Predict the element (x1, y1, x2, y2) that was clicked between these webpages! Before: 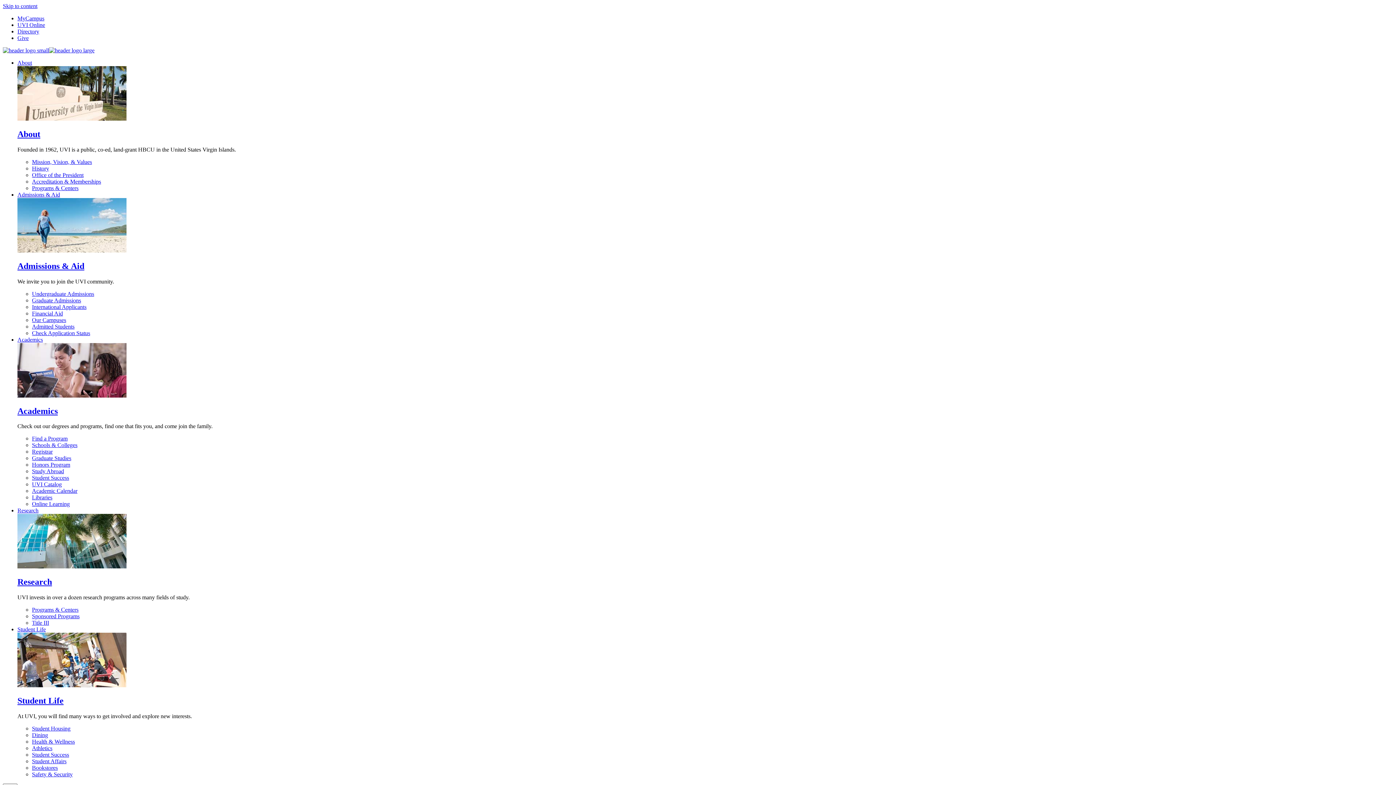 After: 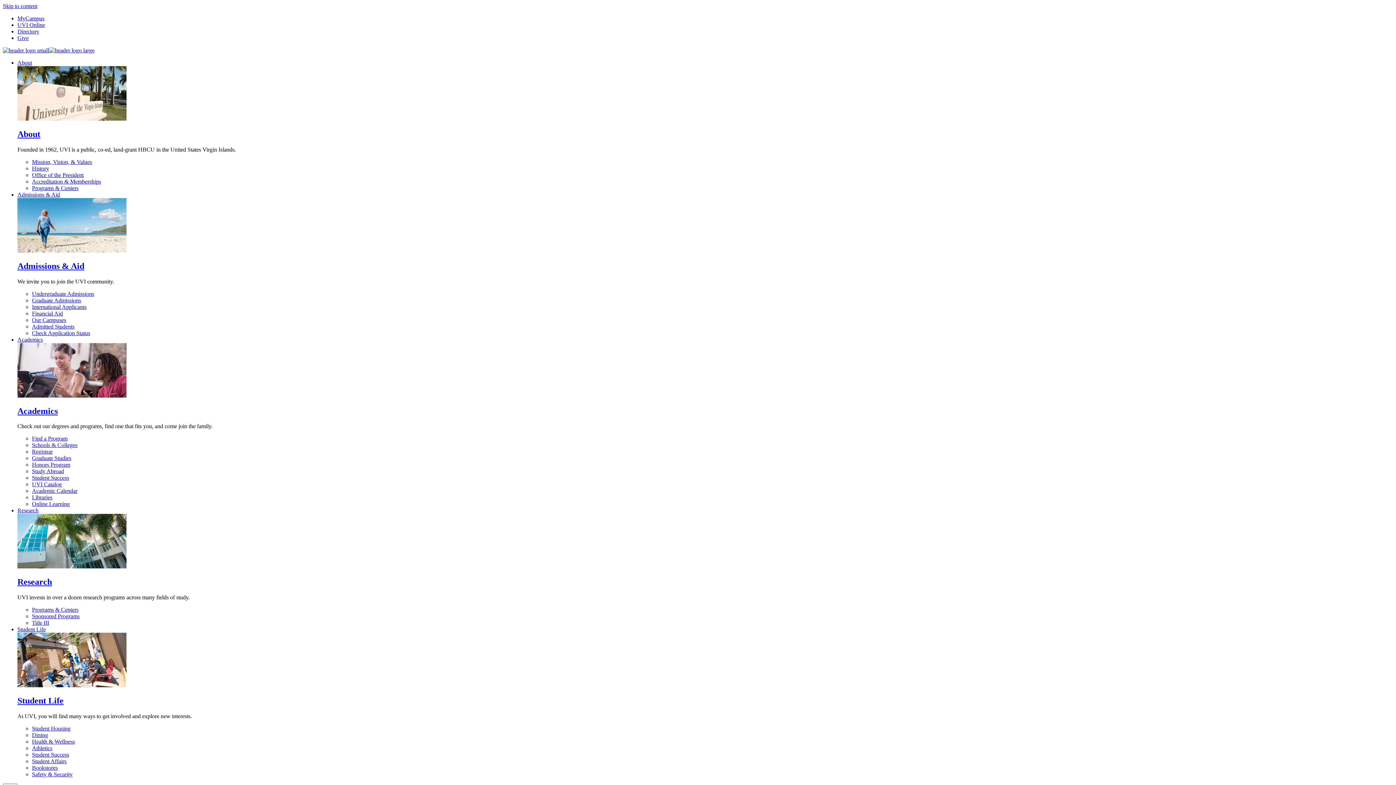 Action: bbox: (32, 607, 78, 613) label: Programs & Centers